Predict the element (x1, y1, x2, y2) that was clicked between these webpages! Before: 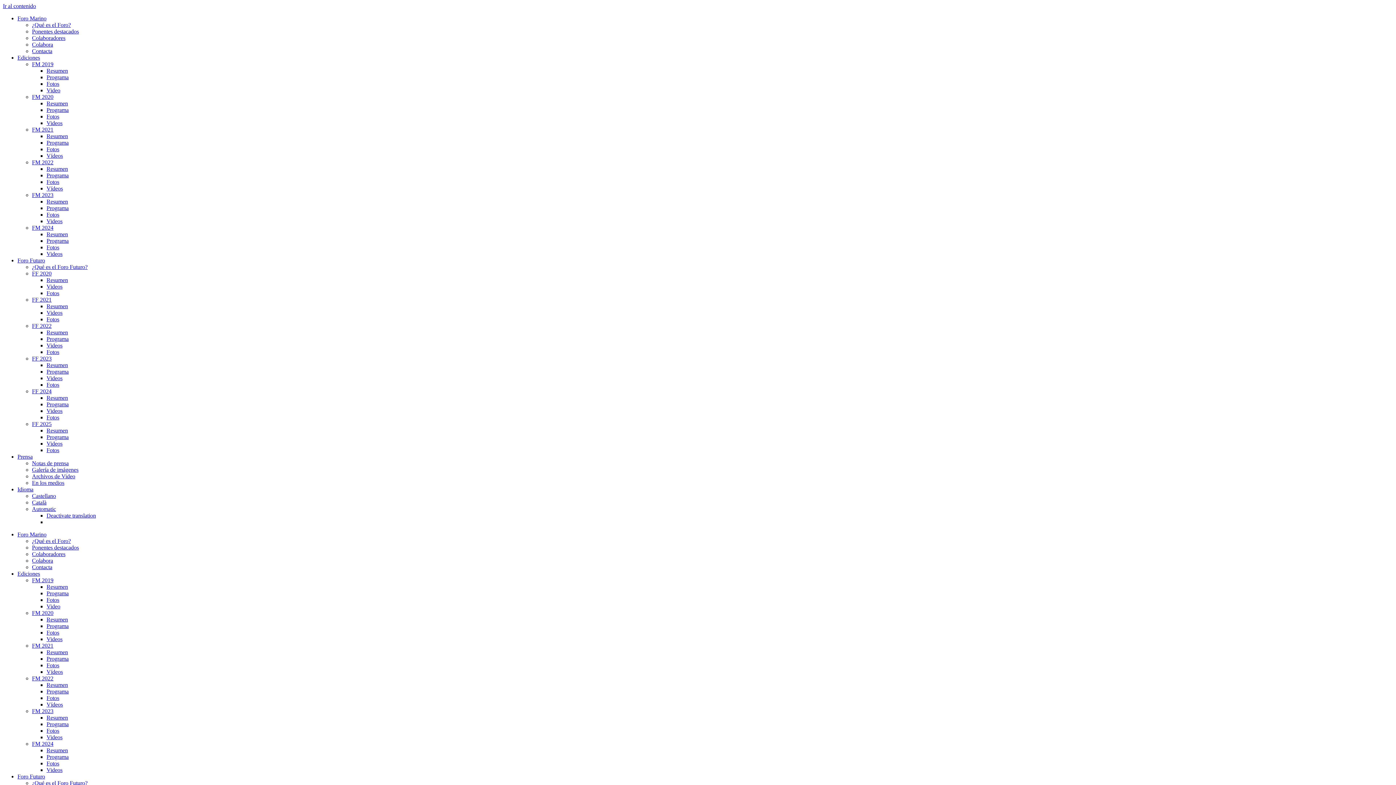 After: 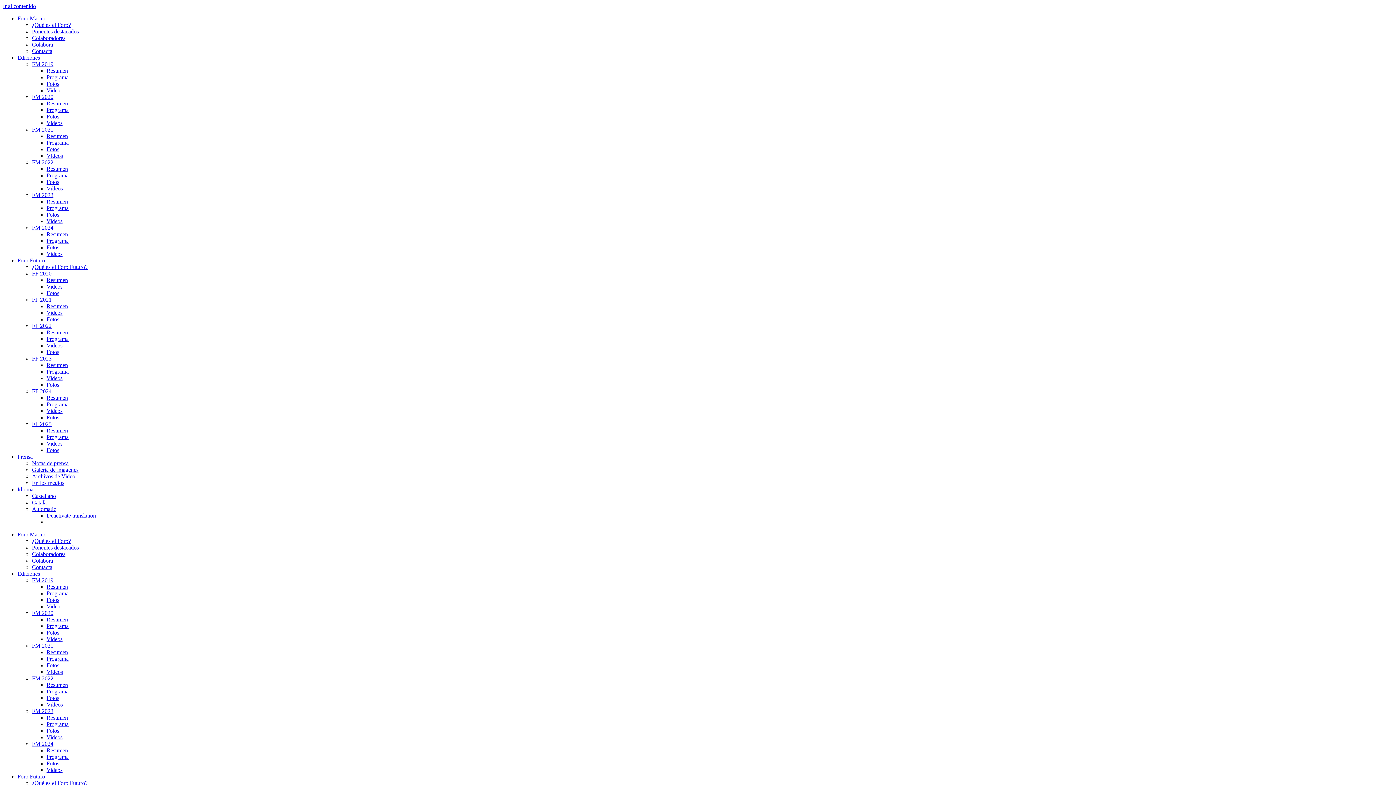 Action: label: FF 2024 bbox: (32, 388, 51, 394)